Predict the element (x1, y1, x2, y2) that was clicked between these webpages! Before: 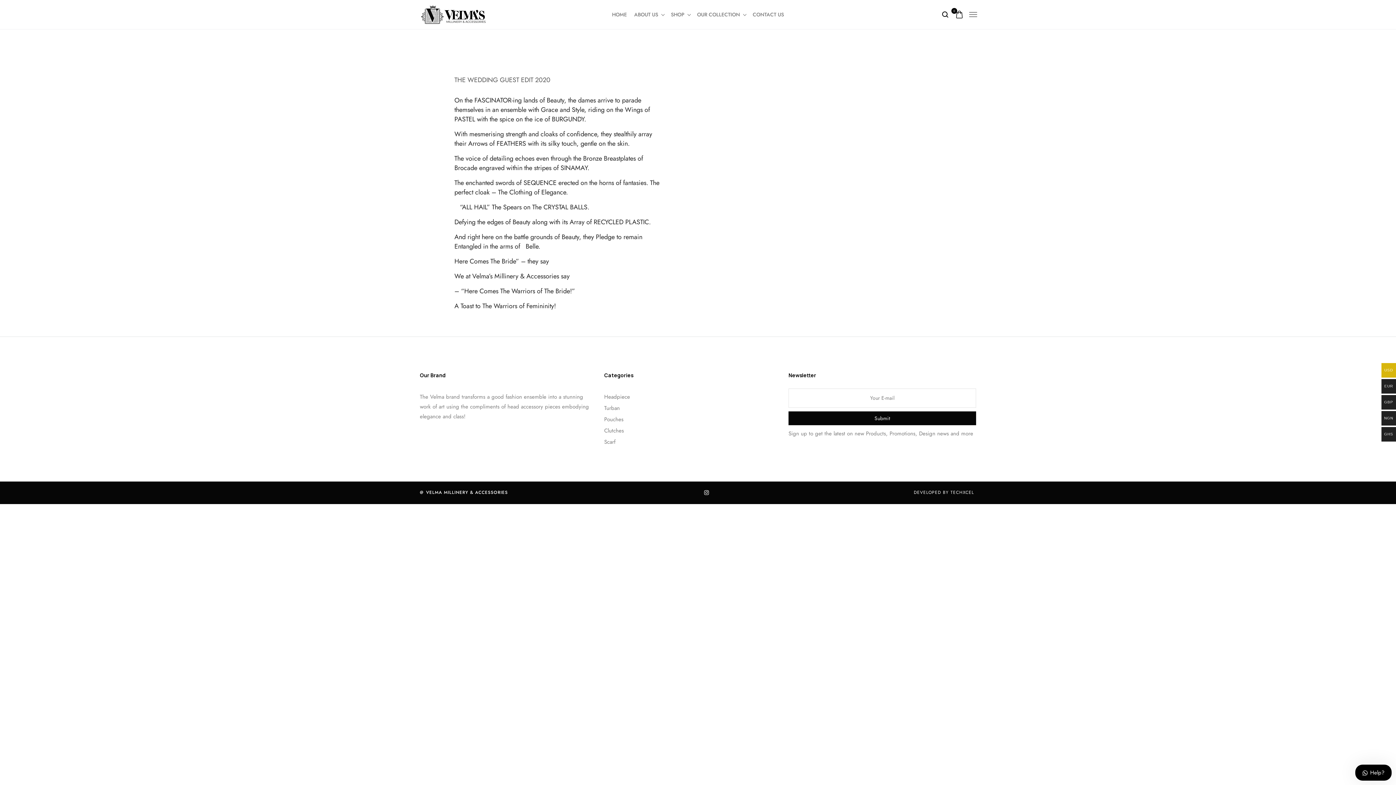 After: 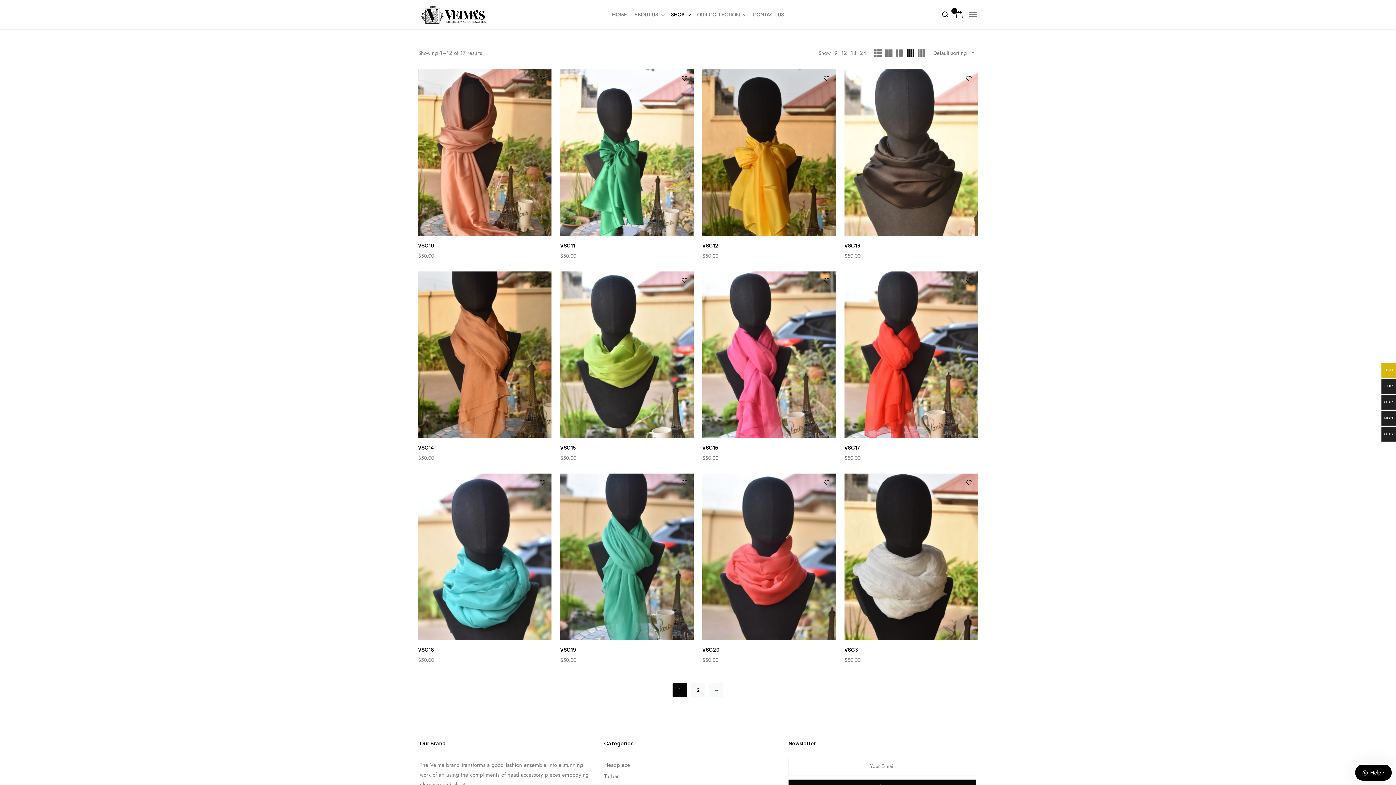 Action: label: Scarf bbox: (604, 437, 777, 447)